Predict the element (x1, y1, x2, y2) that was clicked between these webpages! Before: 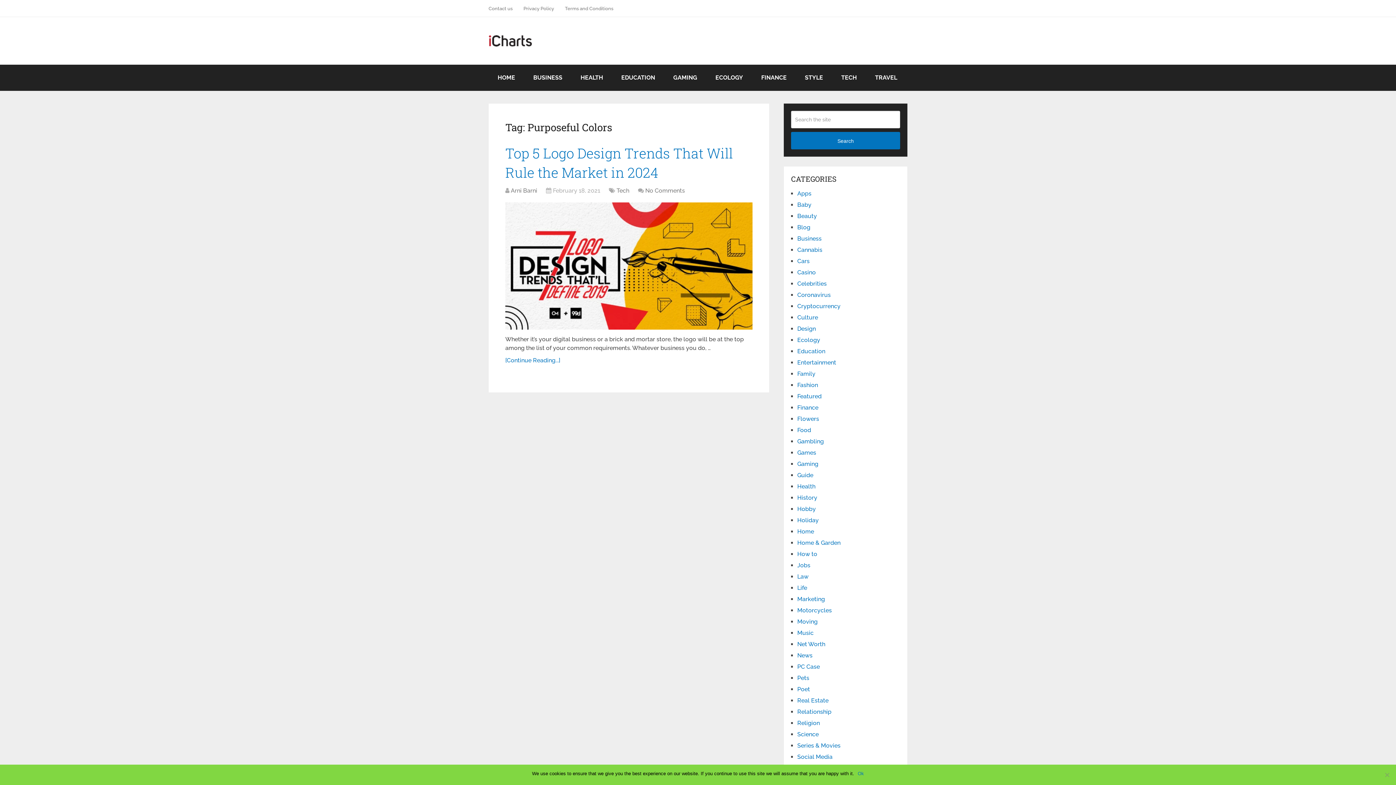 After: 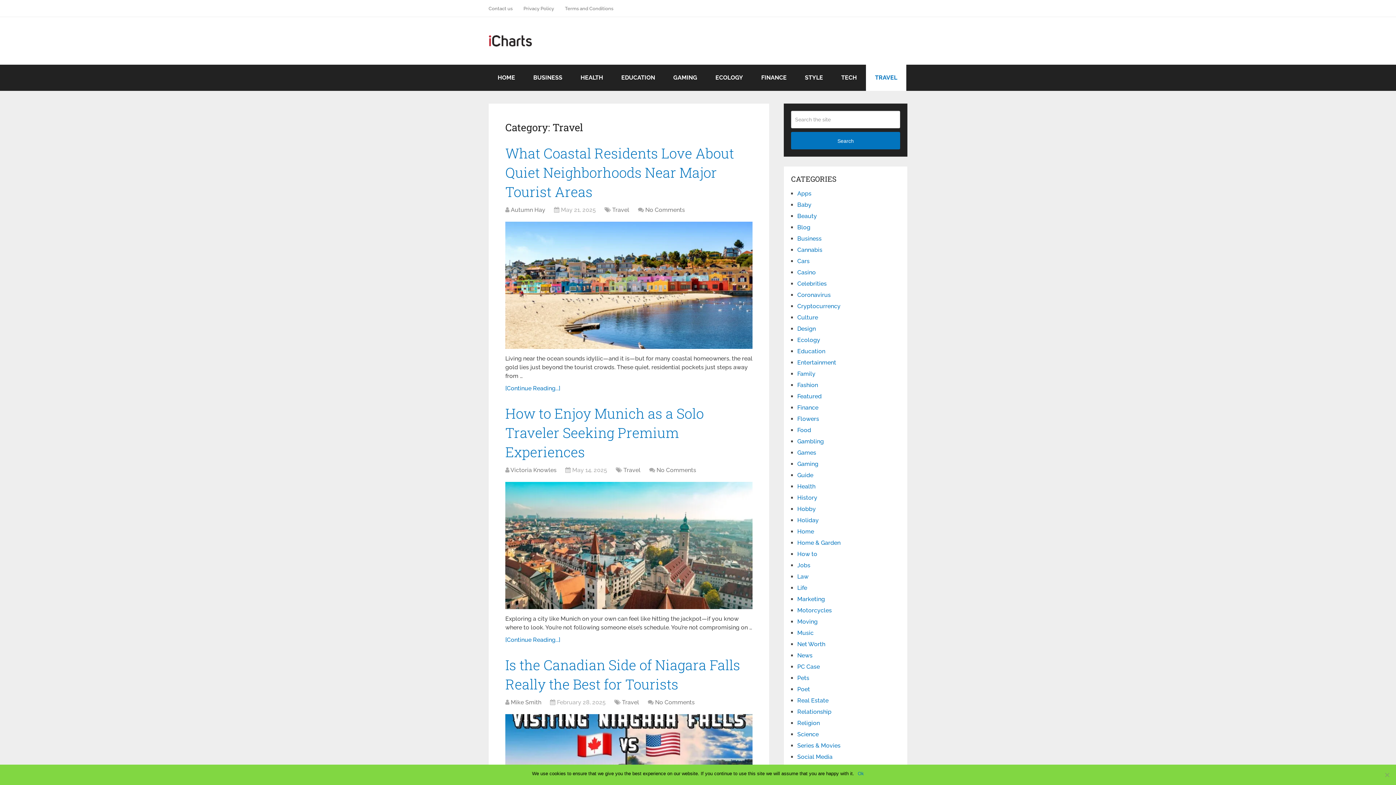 Action: bbox: (866, 64, 906, 90) label: TRAVEL